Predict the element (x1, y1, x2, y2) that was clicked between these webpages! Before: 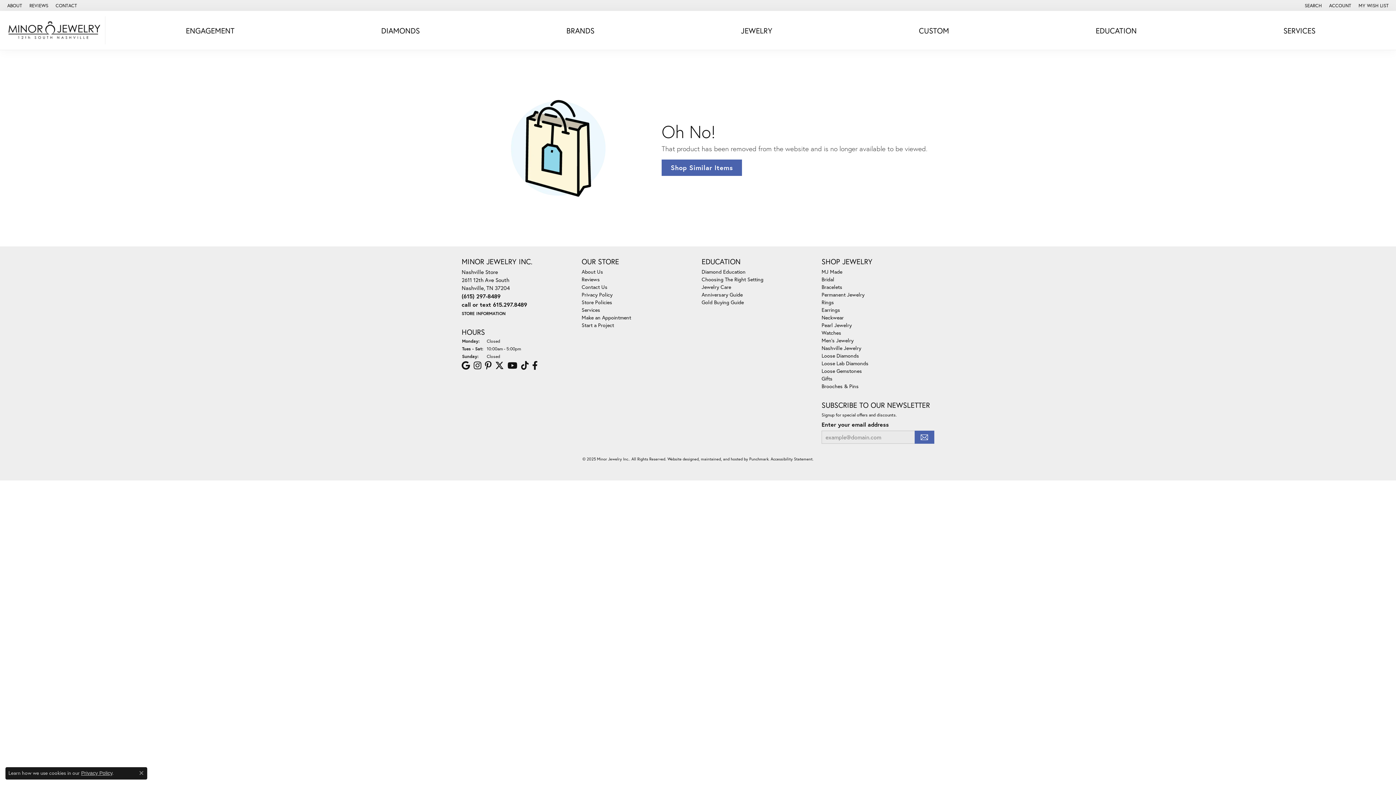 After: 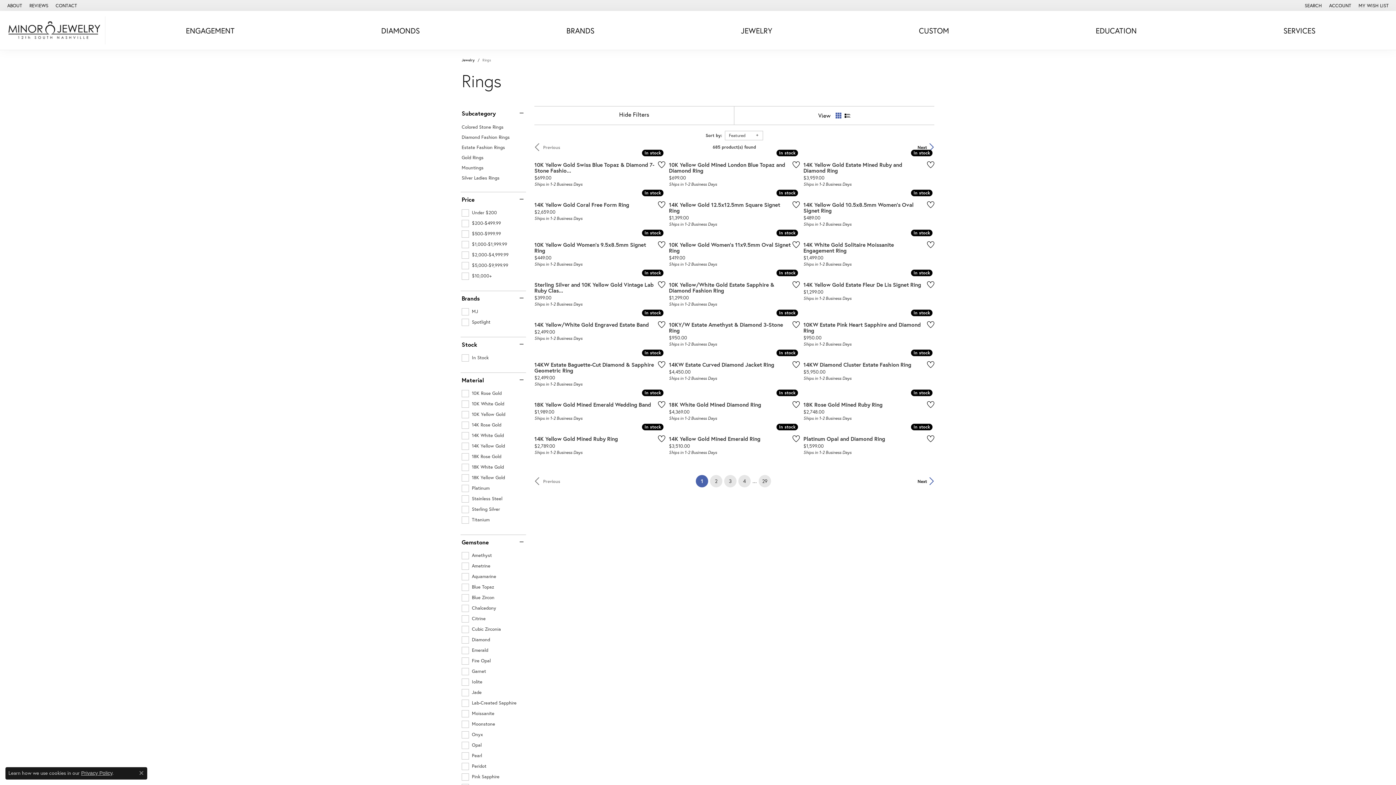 Action: label: Rings bbox: (821, 299, 834, 305)